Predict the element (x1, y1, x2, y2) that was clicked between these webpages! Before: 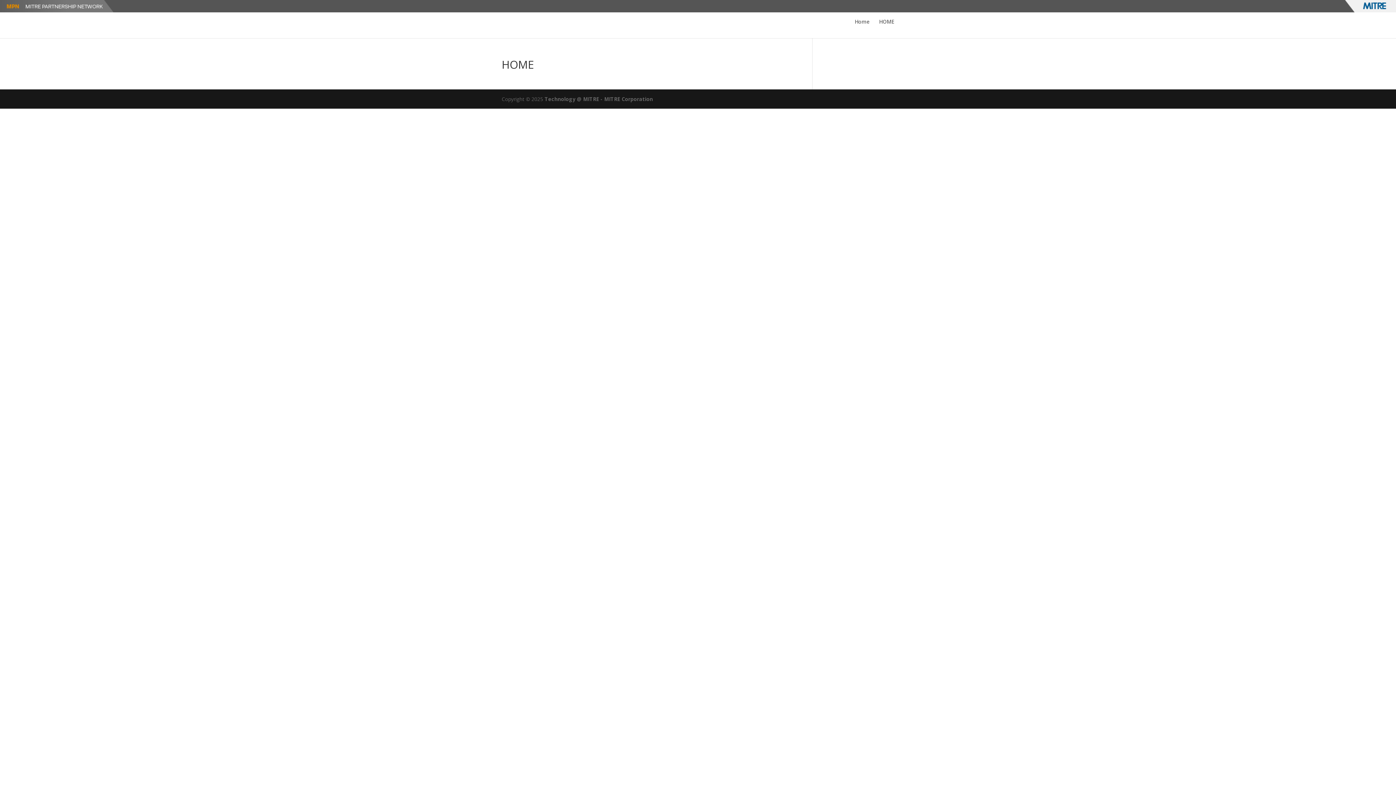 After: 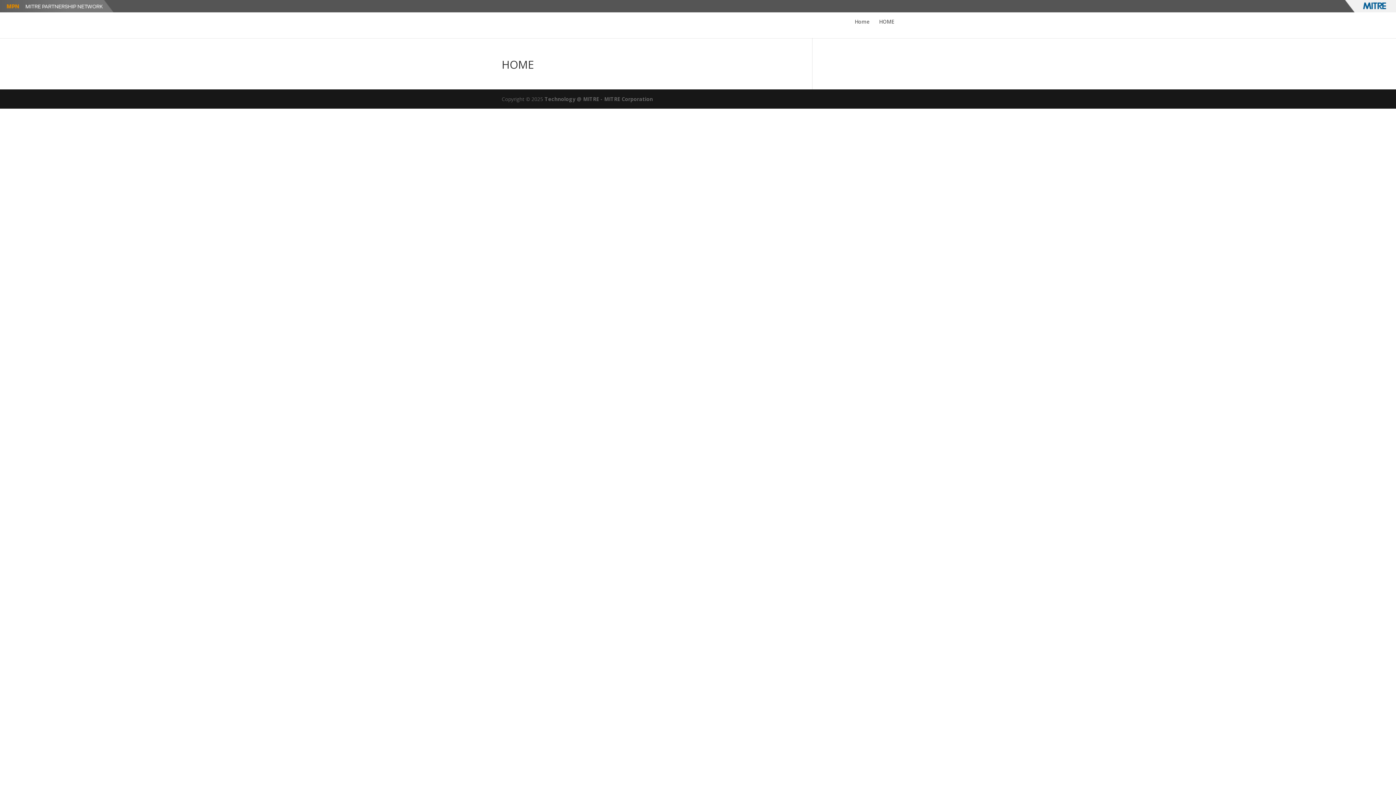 Action: label: HOME bbox: (879, 19, 894, 36)